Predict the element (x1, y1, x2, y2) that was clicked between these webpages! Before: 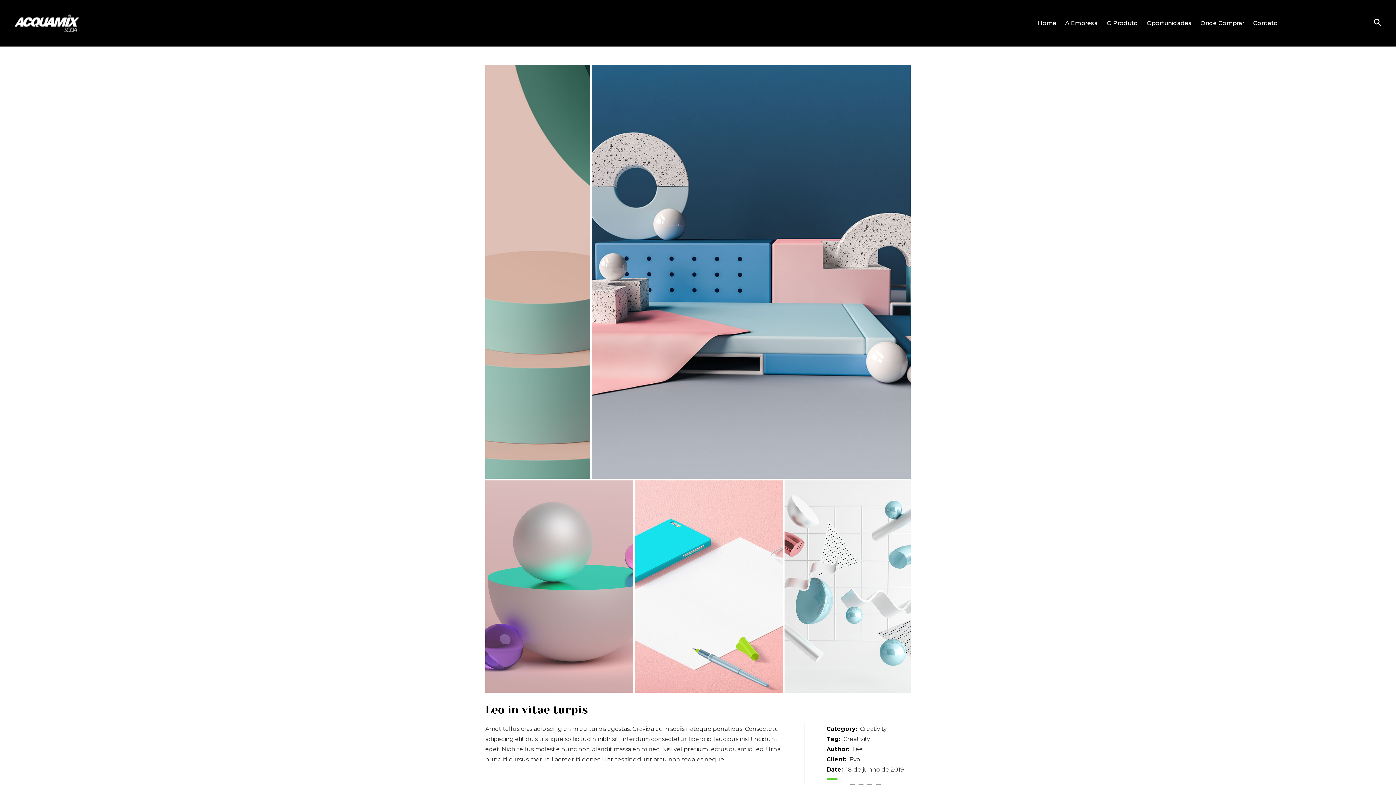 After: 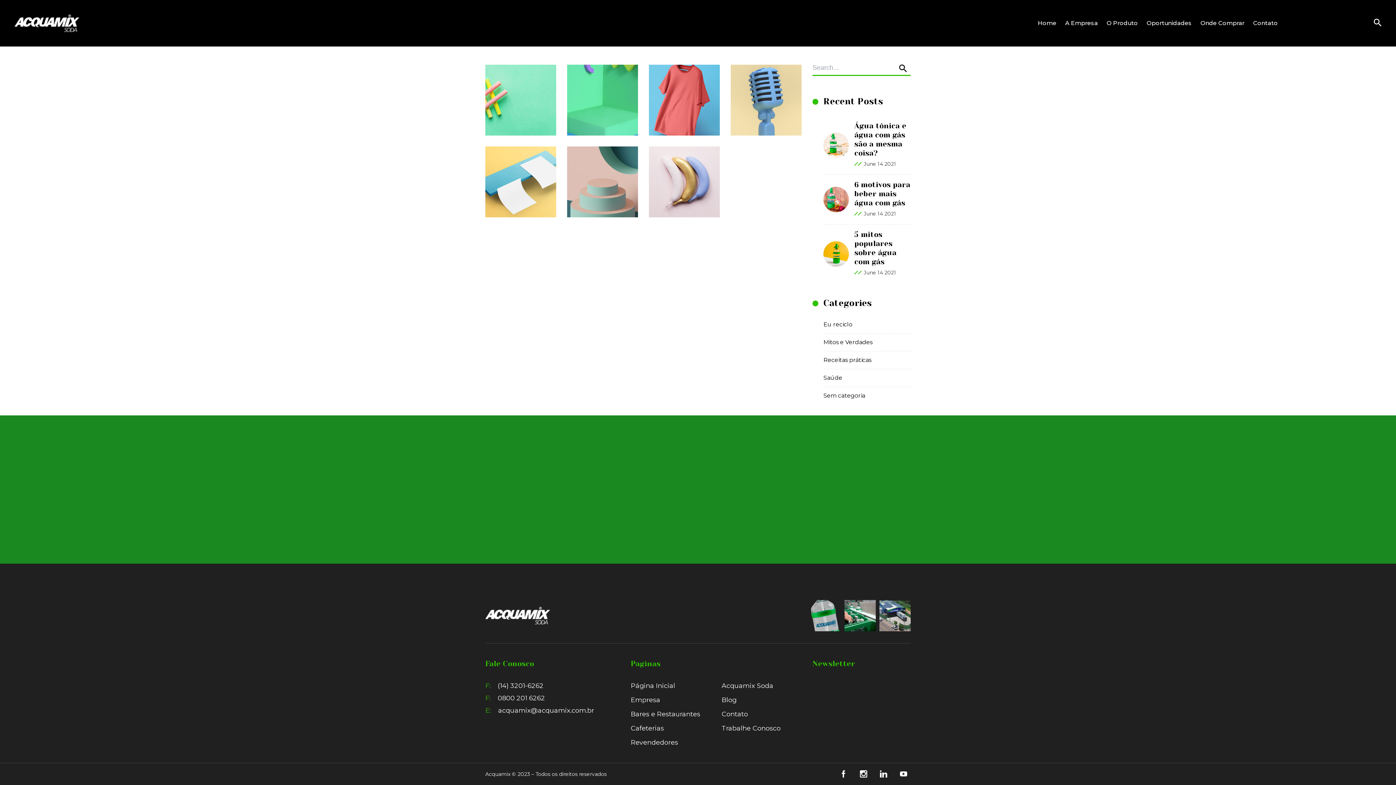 Action: bbox: (843, 736, 870, 742) label: Creativity